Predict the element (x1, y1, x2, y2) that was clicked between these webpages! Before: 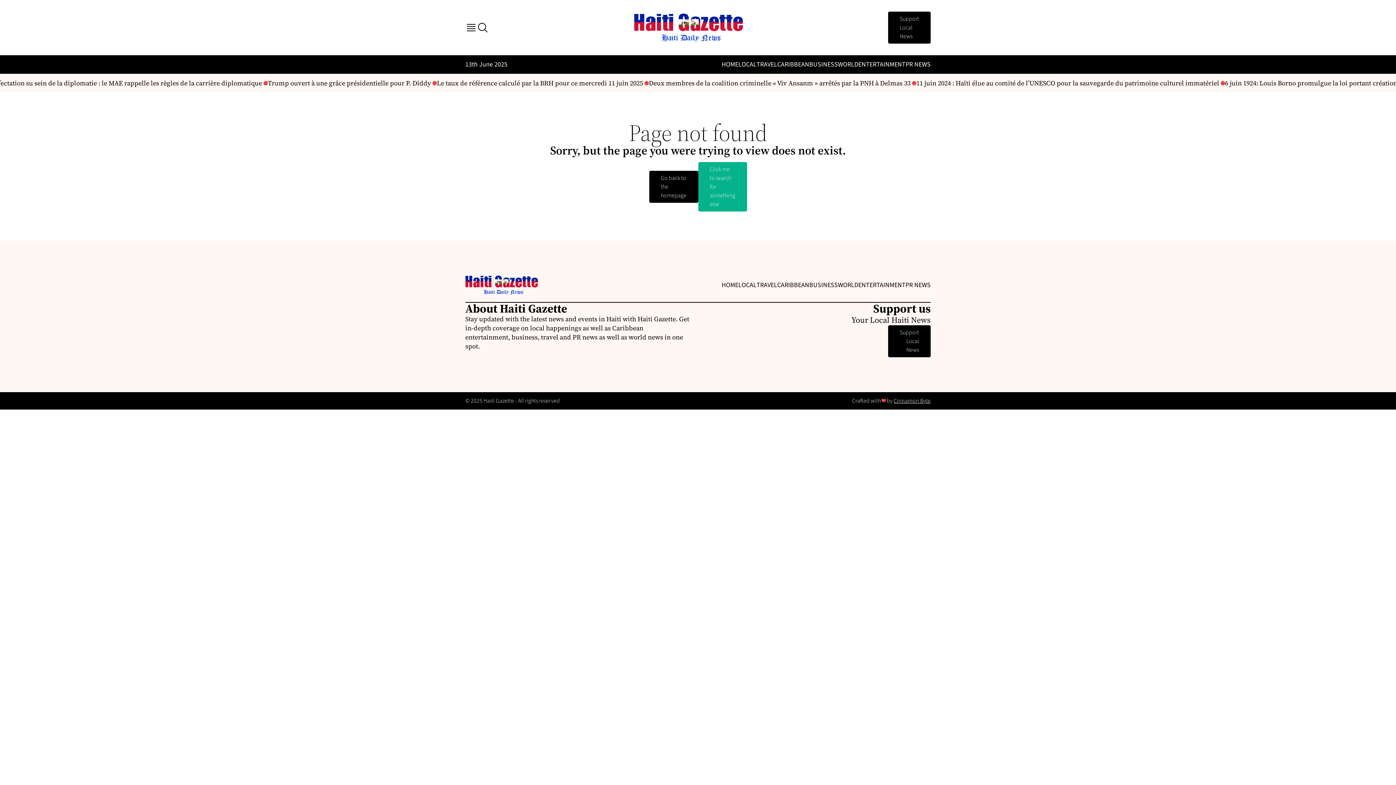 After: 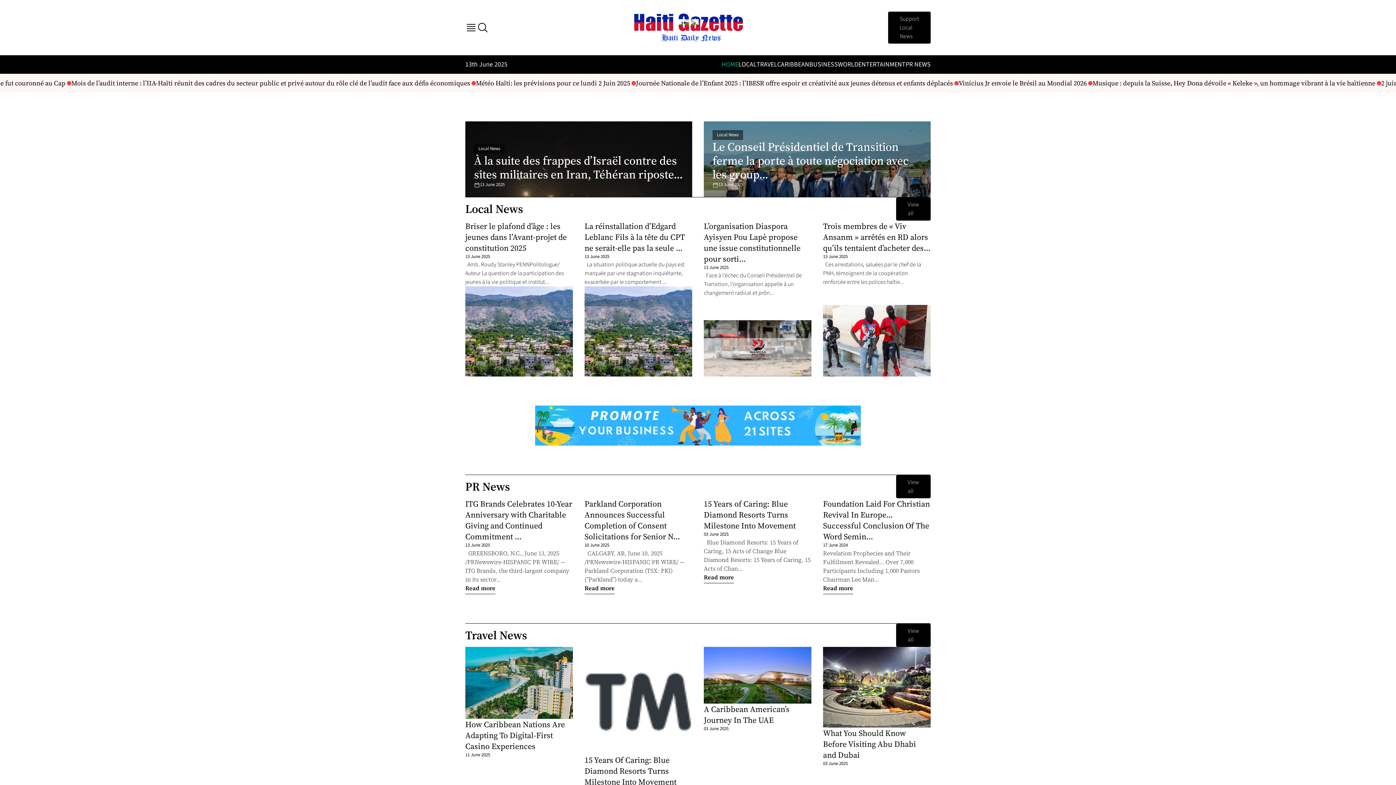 Action: label: HOME bbox: (721, 280, 738, 289)